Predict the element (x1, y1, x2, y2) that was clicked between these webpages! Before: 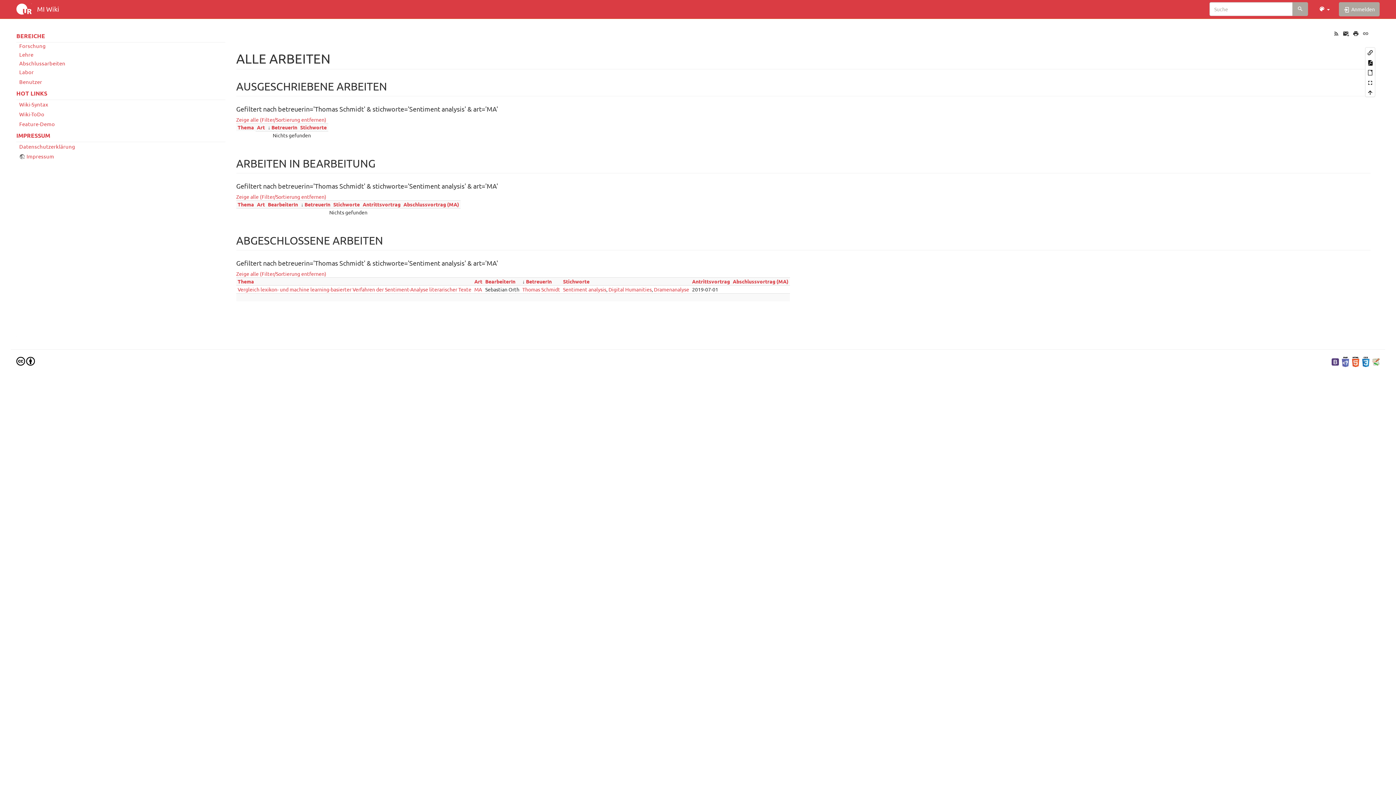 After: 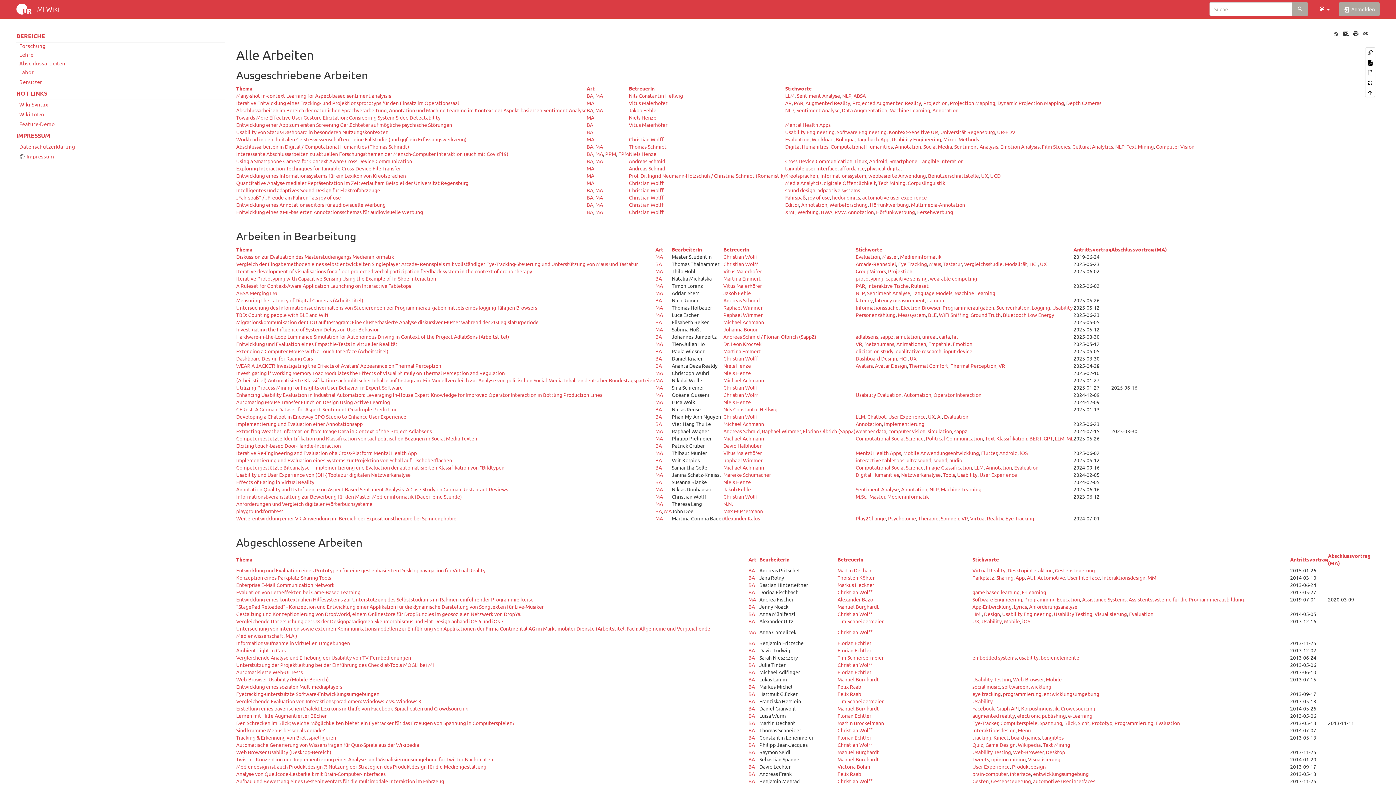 Action: label: Zeige alle (Filter/Sortierung entfernen) bbox: (236, 193, 326, 199)